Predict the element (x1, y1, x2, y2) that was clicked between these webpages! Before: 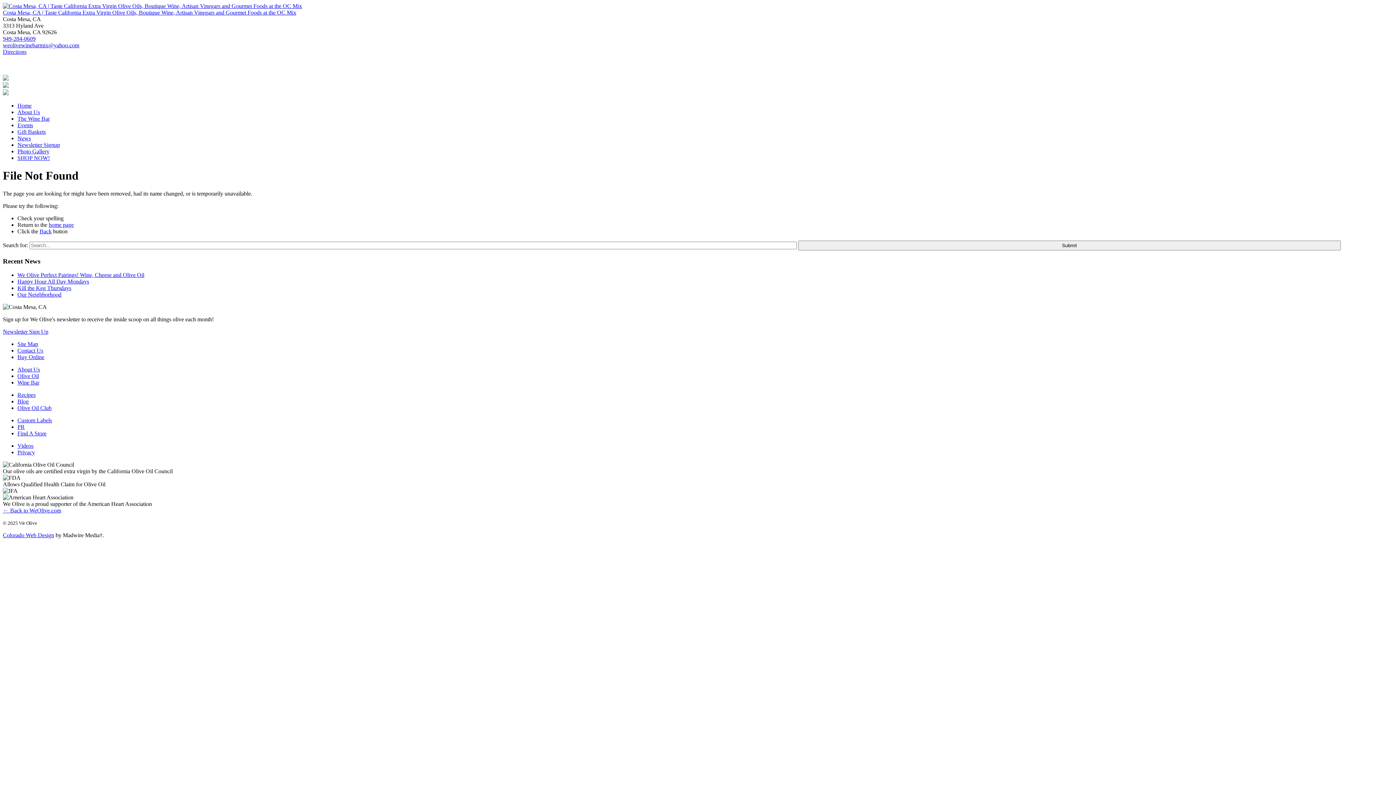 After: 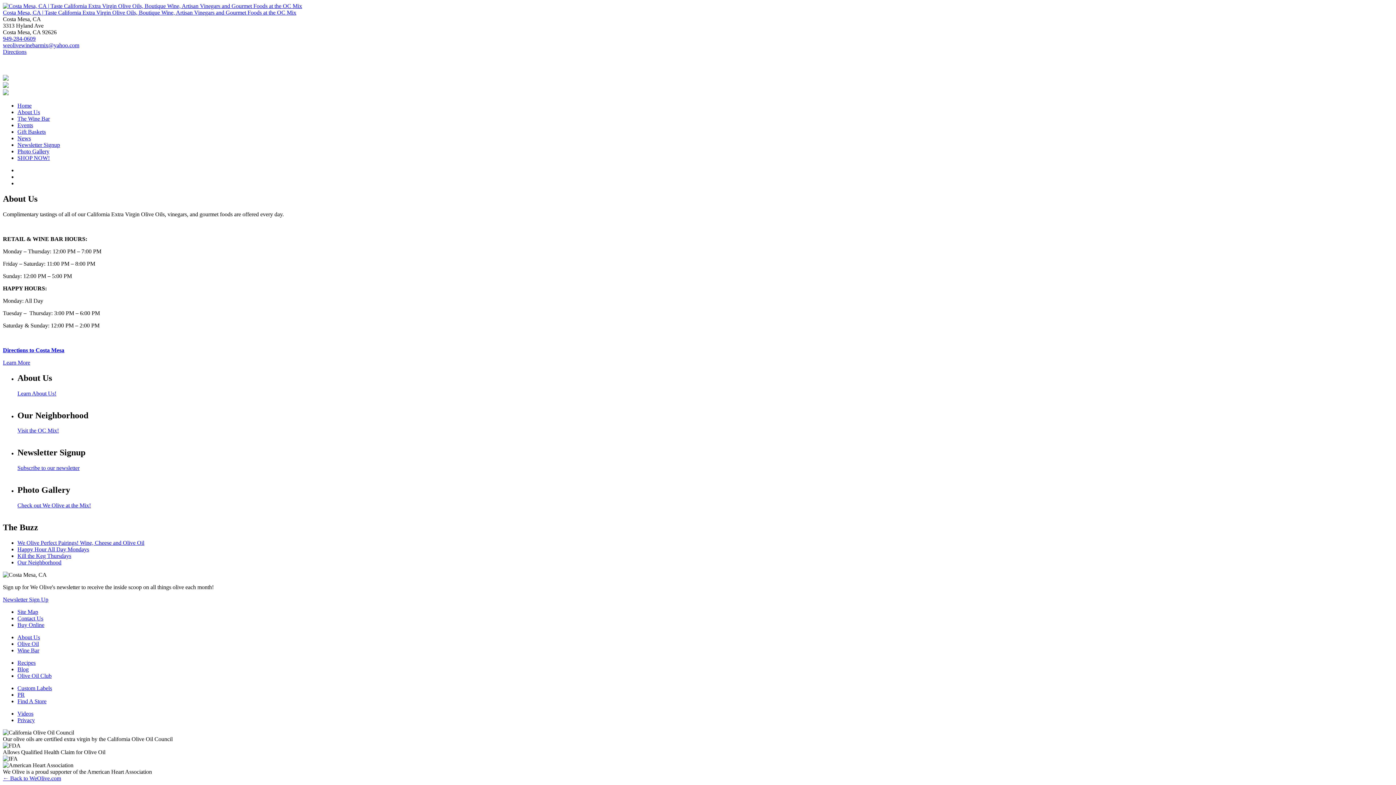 Action: label: home page bbox: (48, 221, 73, 227)